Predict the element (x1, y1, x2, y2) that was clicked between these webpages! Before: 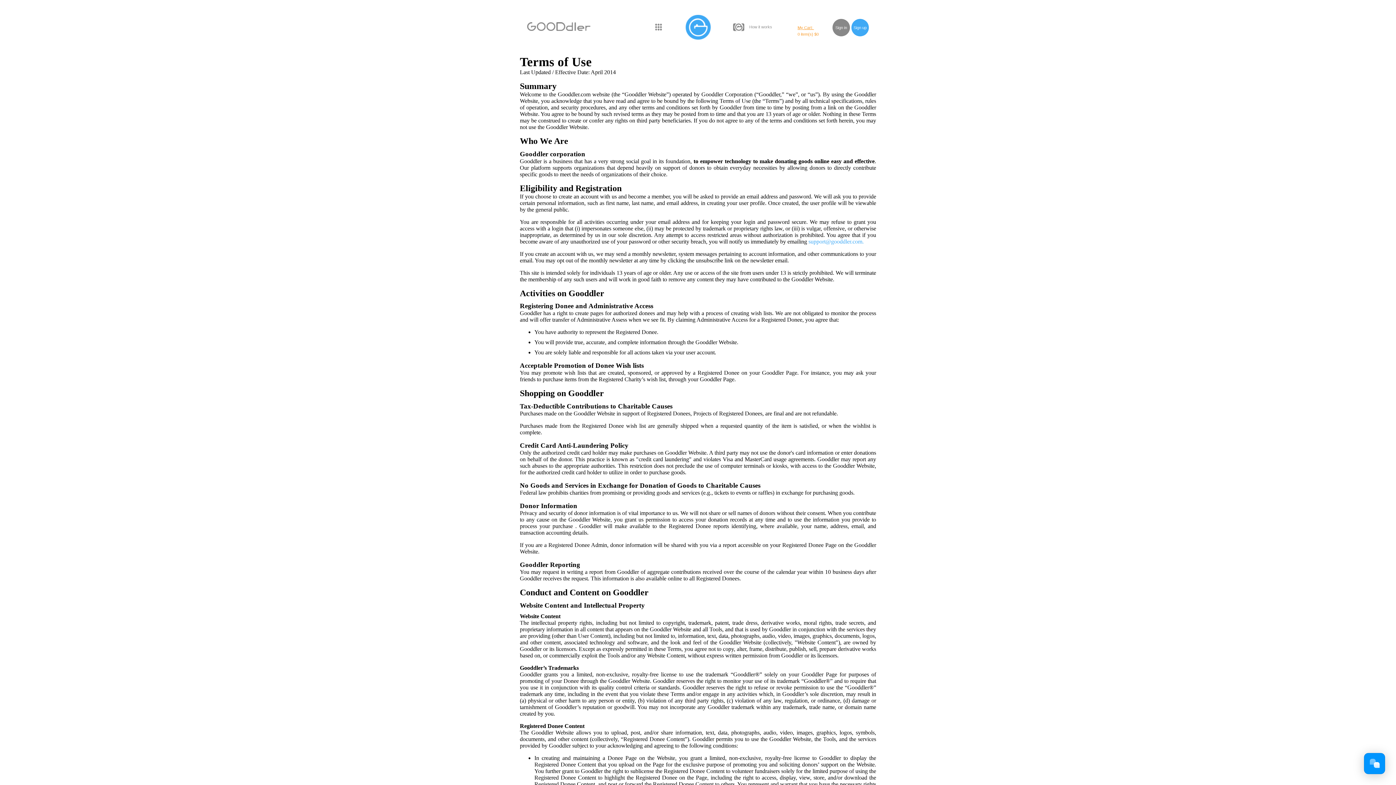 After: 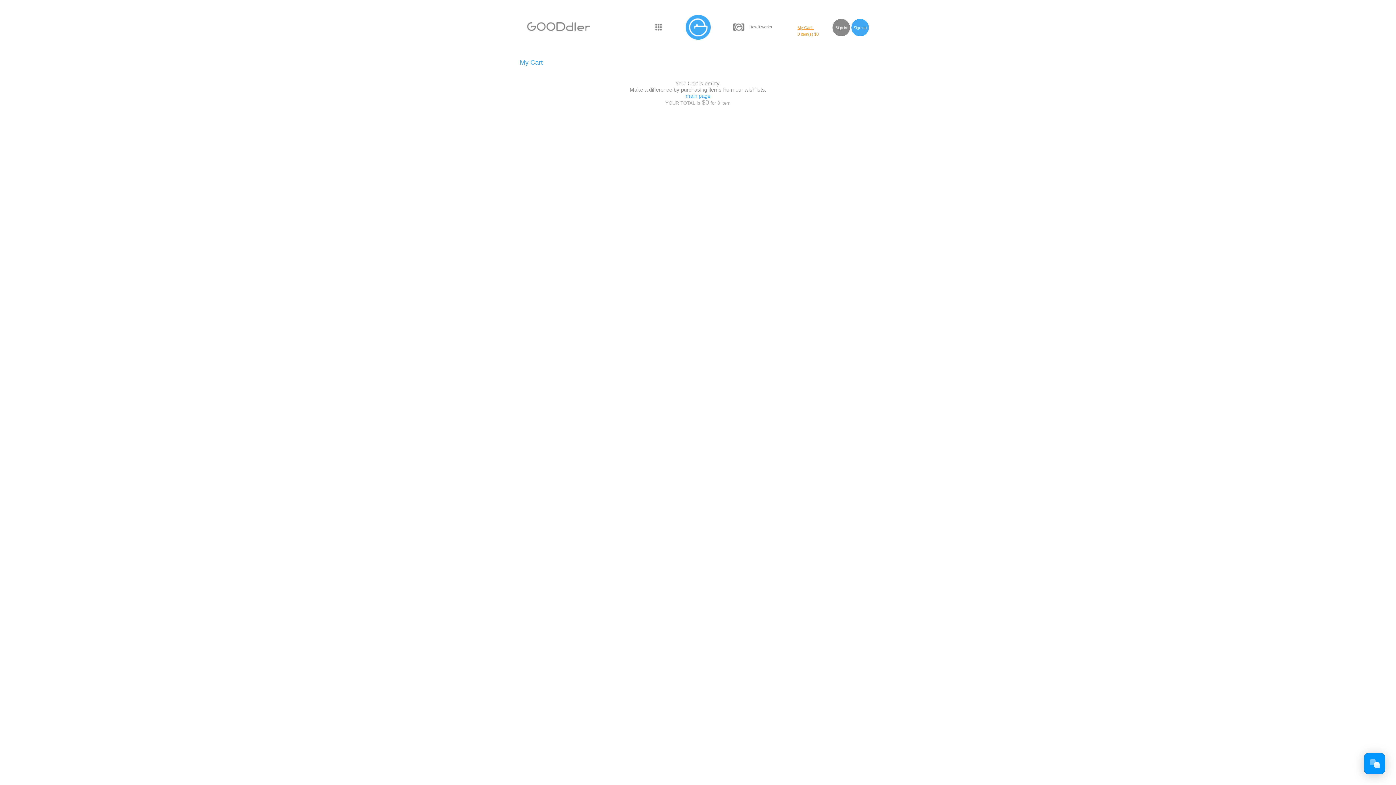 Action: bbox: (797, 25, 814, 29) label: My Cart: 